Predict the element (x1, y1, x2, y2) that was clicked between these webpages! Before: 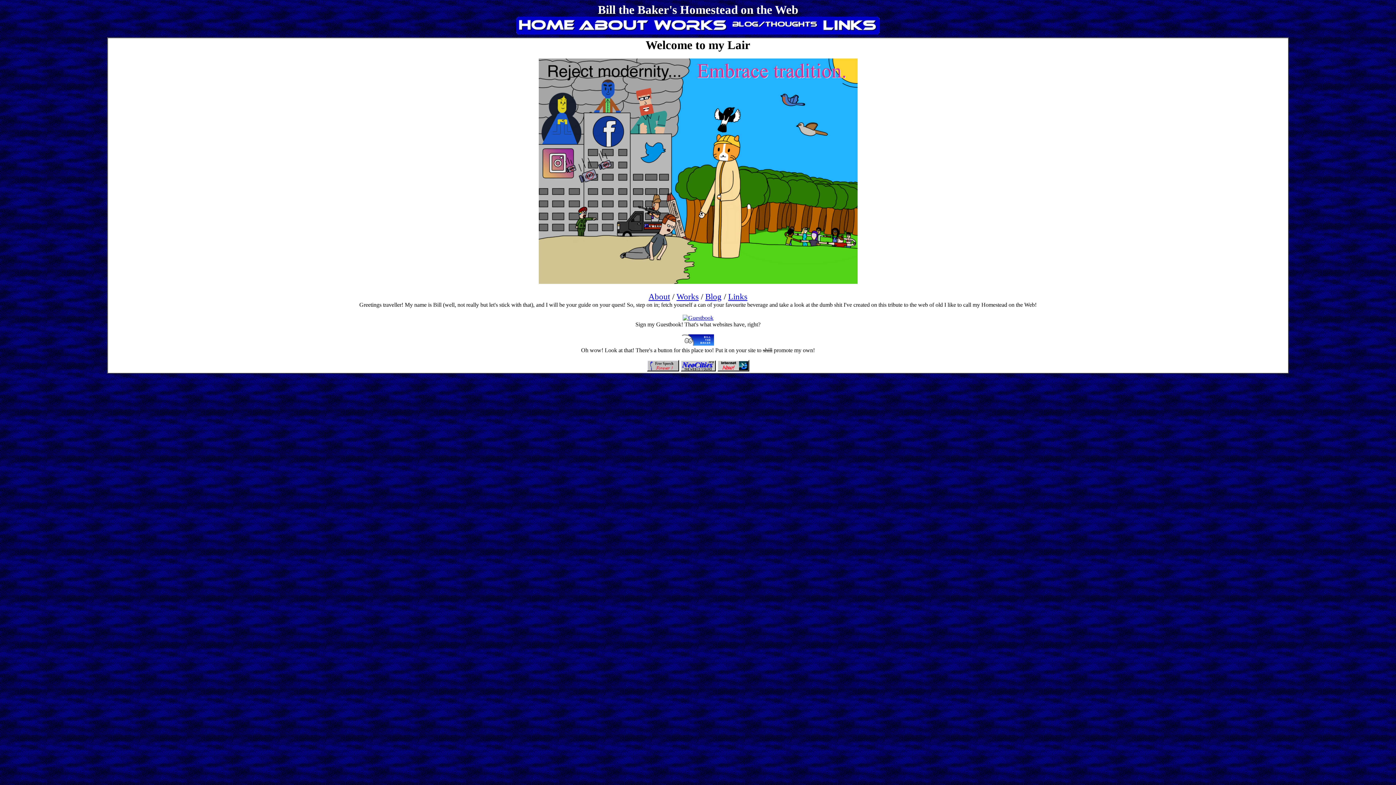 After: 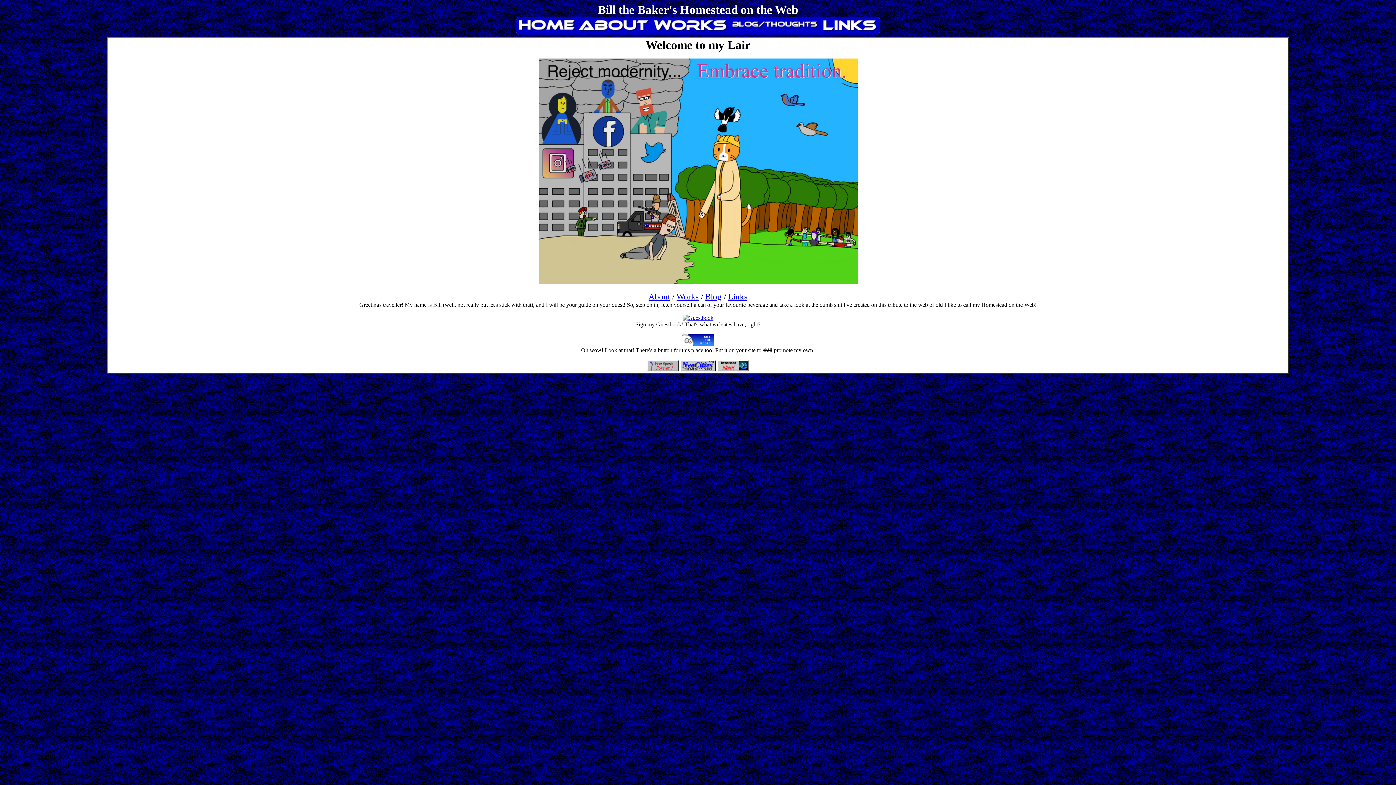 Action: bbox: (516, 23, 576, 37)